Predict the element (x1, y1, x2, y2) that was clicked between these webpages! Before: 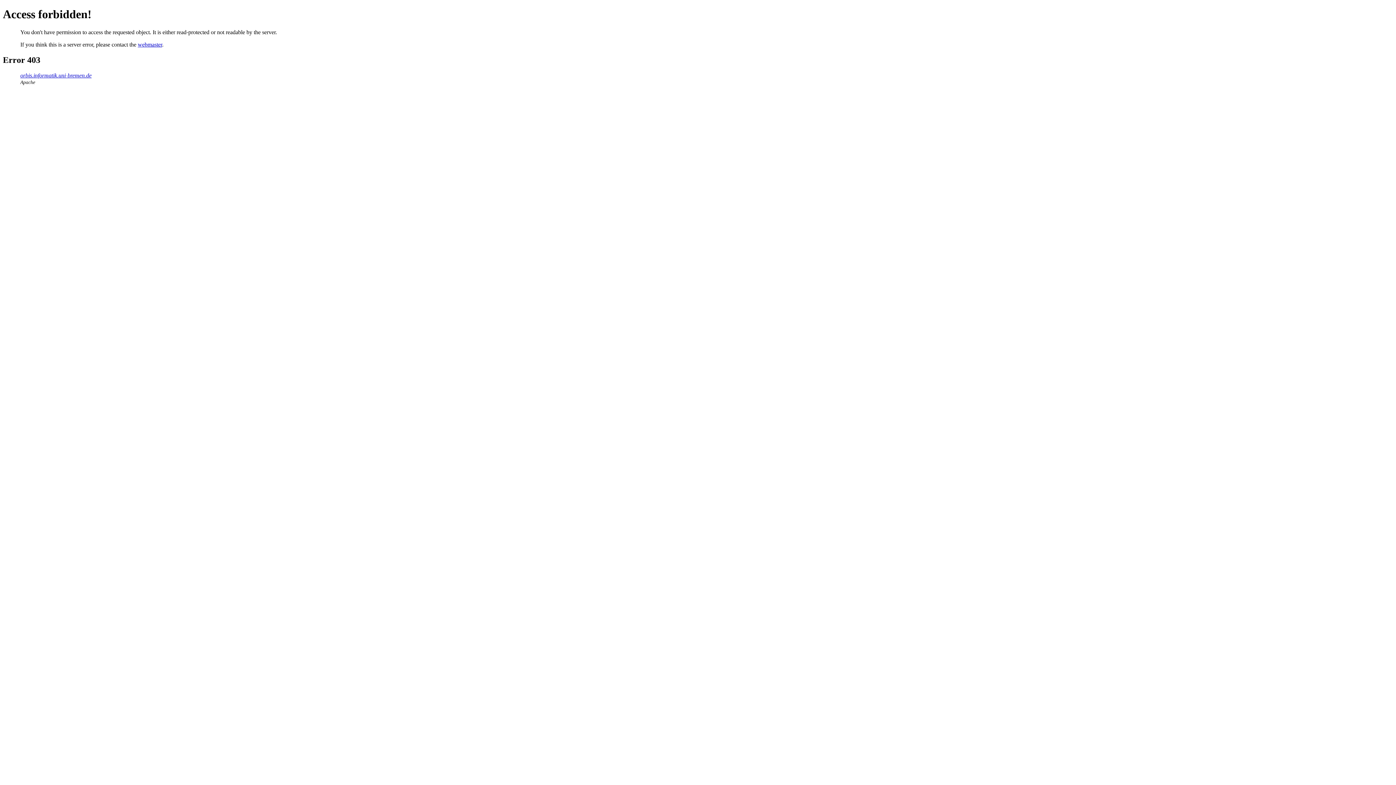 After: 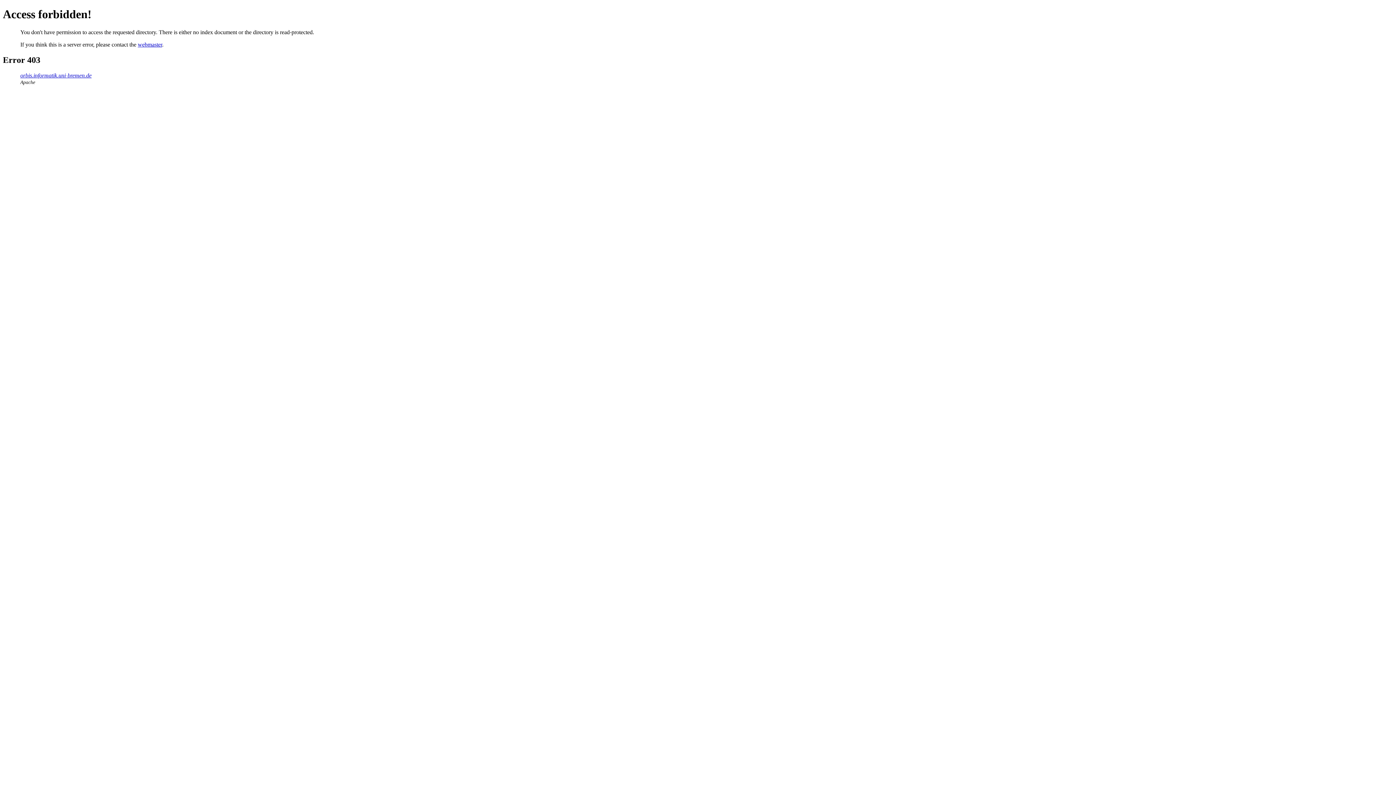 Action: label: orbis.informatik.uni-bremen.de bbox: (20, 72, 91, 78)